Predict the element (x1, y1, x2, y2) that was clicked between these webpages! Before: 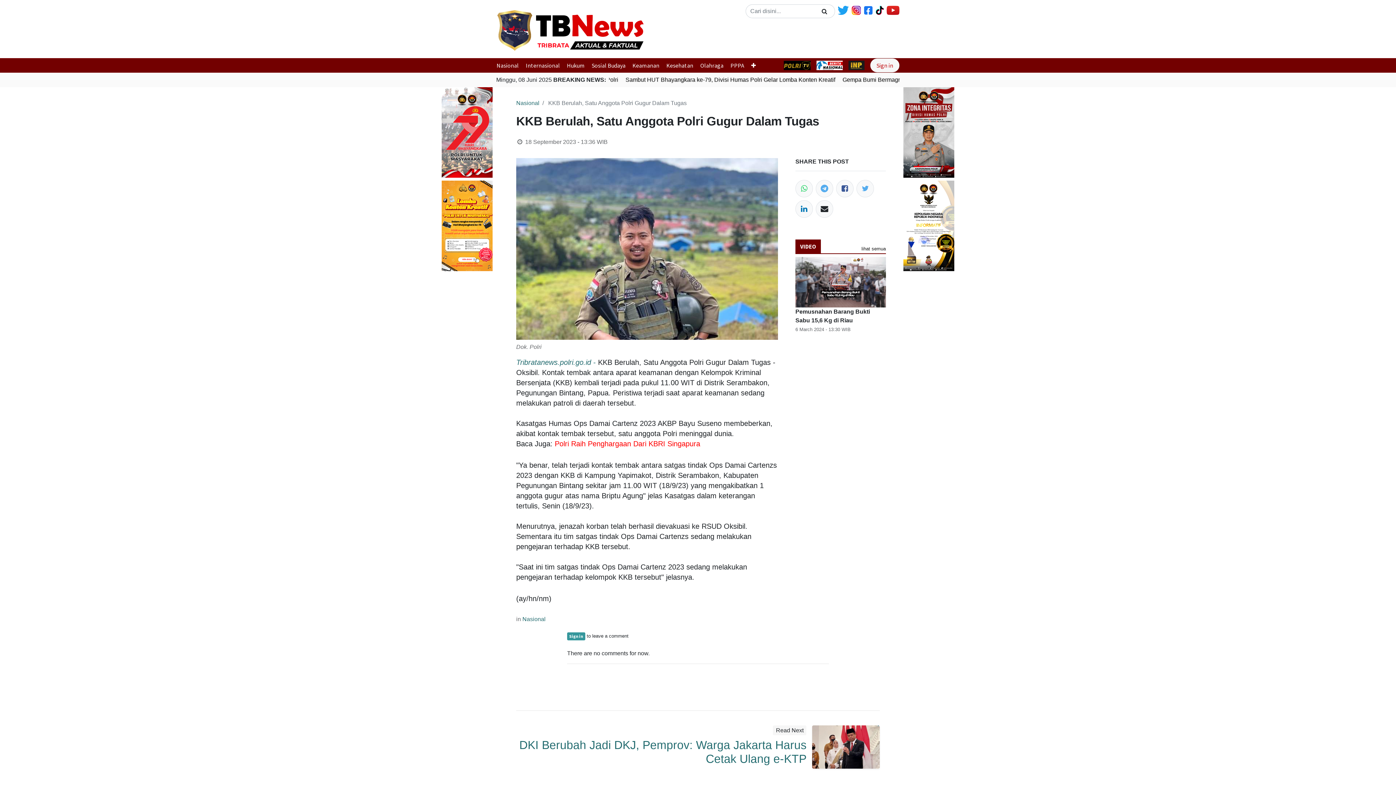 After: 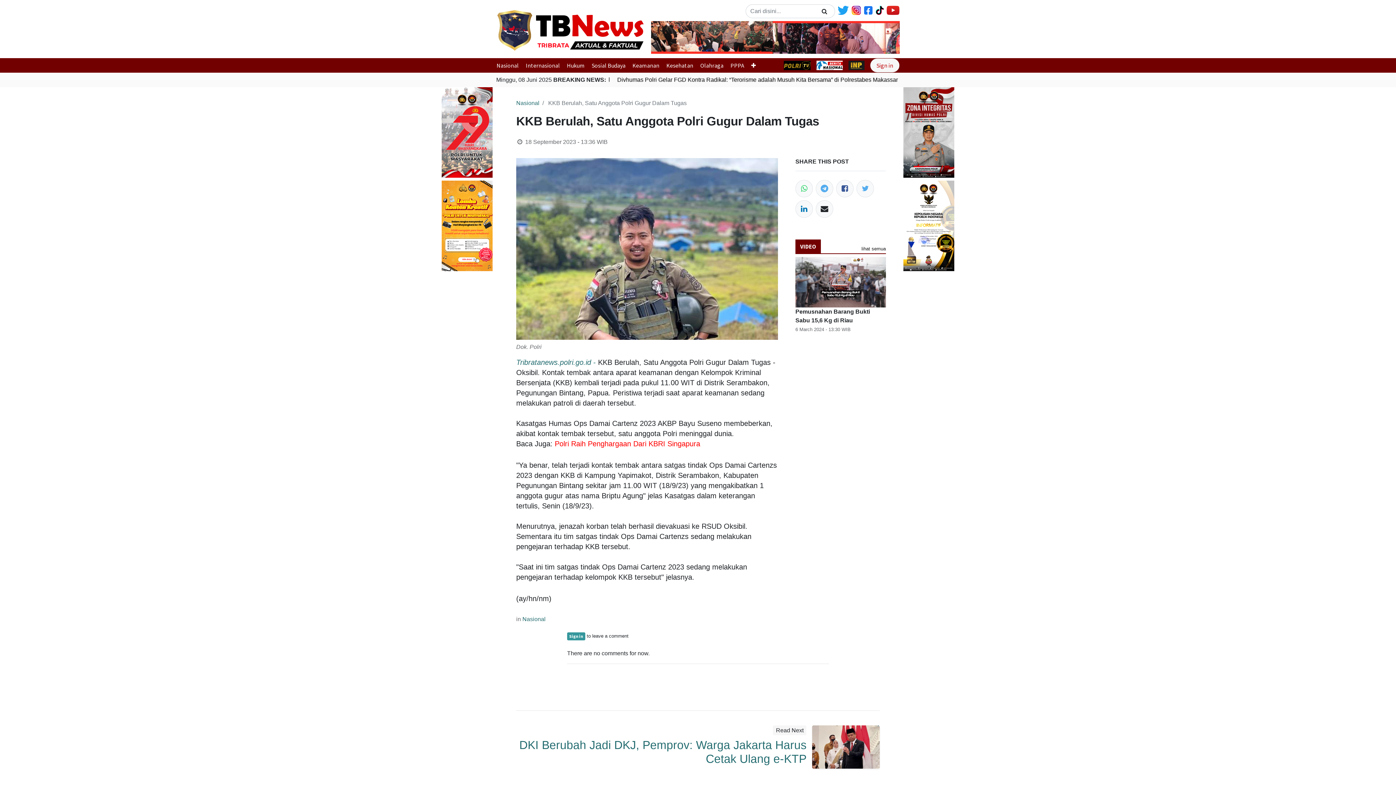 Action: bbox: (441, 130, 492, 136)